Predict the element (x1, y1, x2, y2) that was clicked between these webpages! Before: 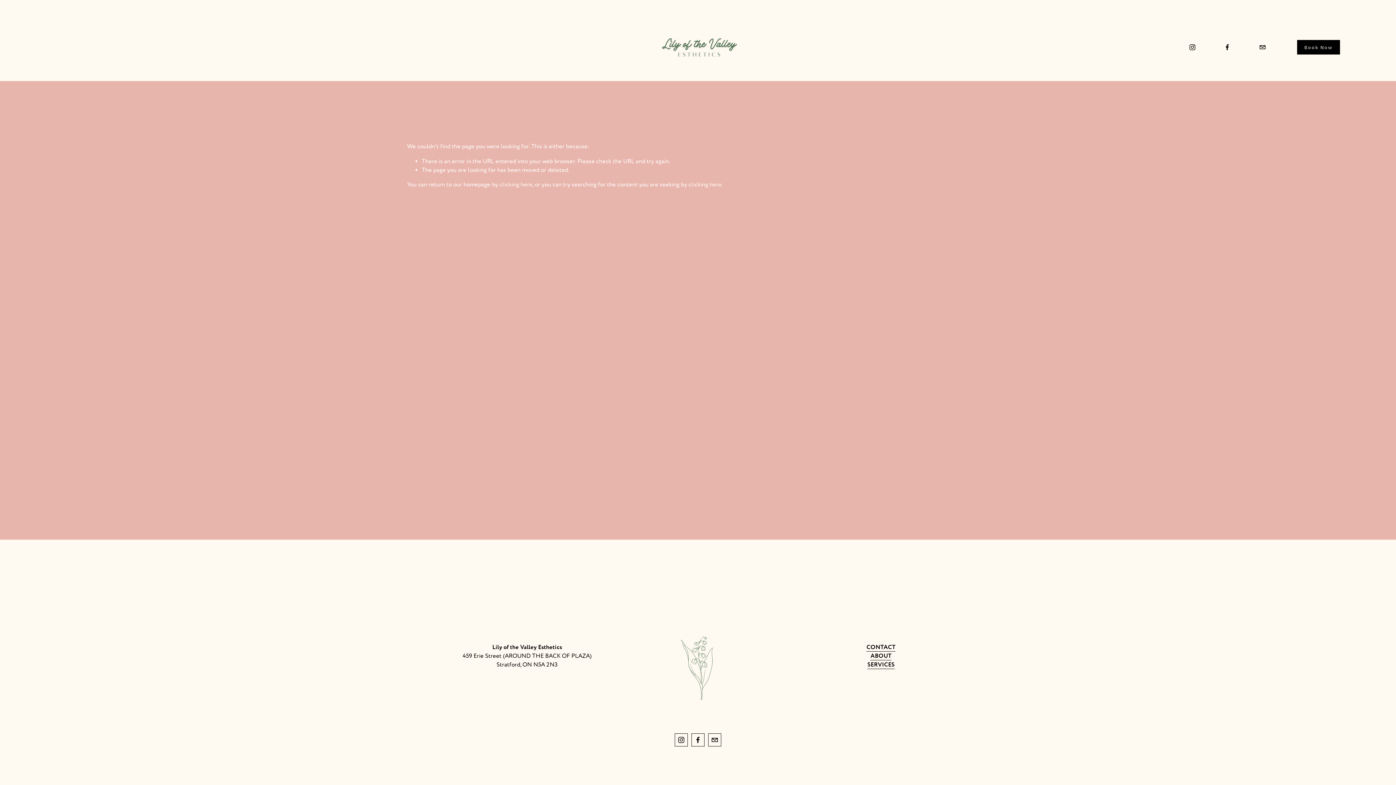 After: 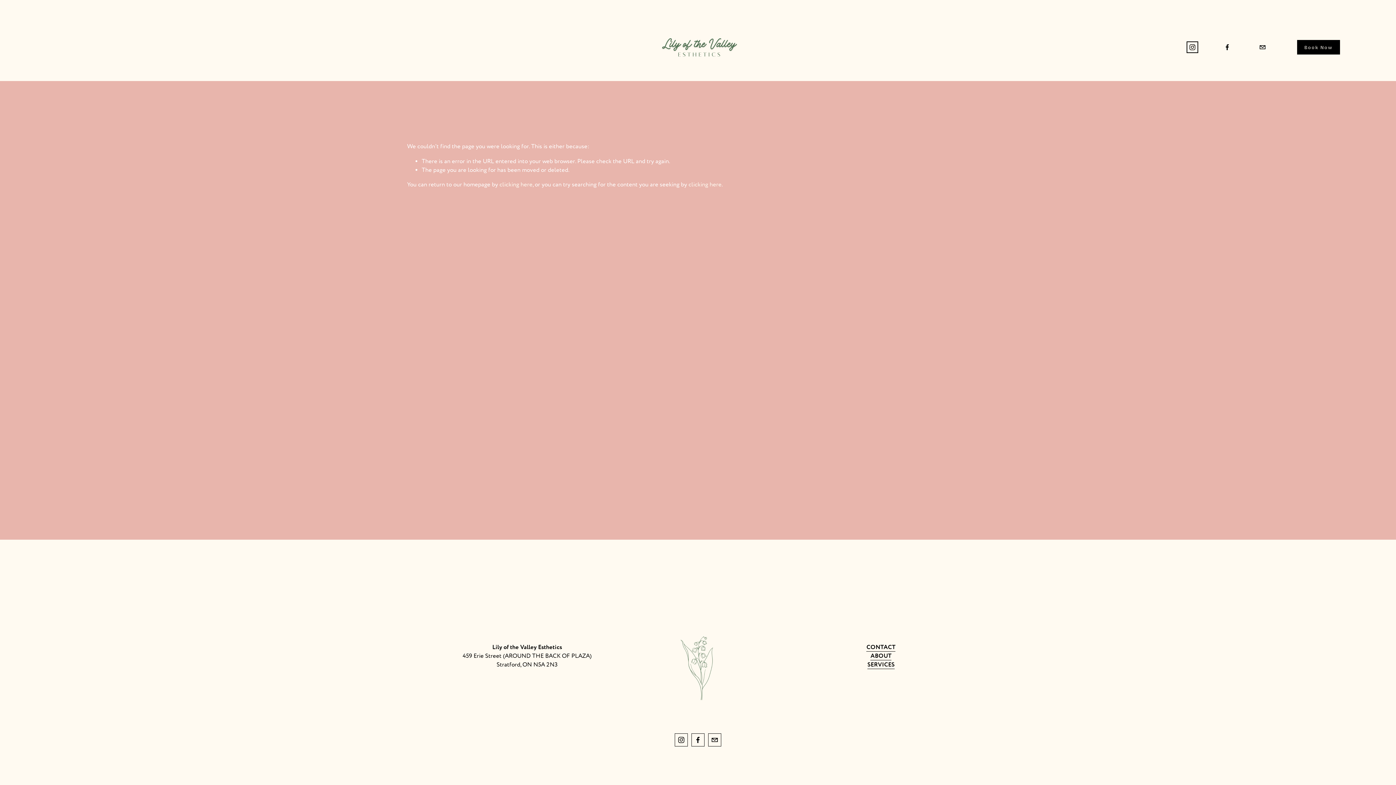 Action: bbox: (1188, 43, 1196, 51) label: Instagram